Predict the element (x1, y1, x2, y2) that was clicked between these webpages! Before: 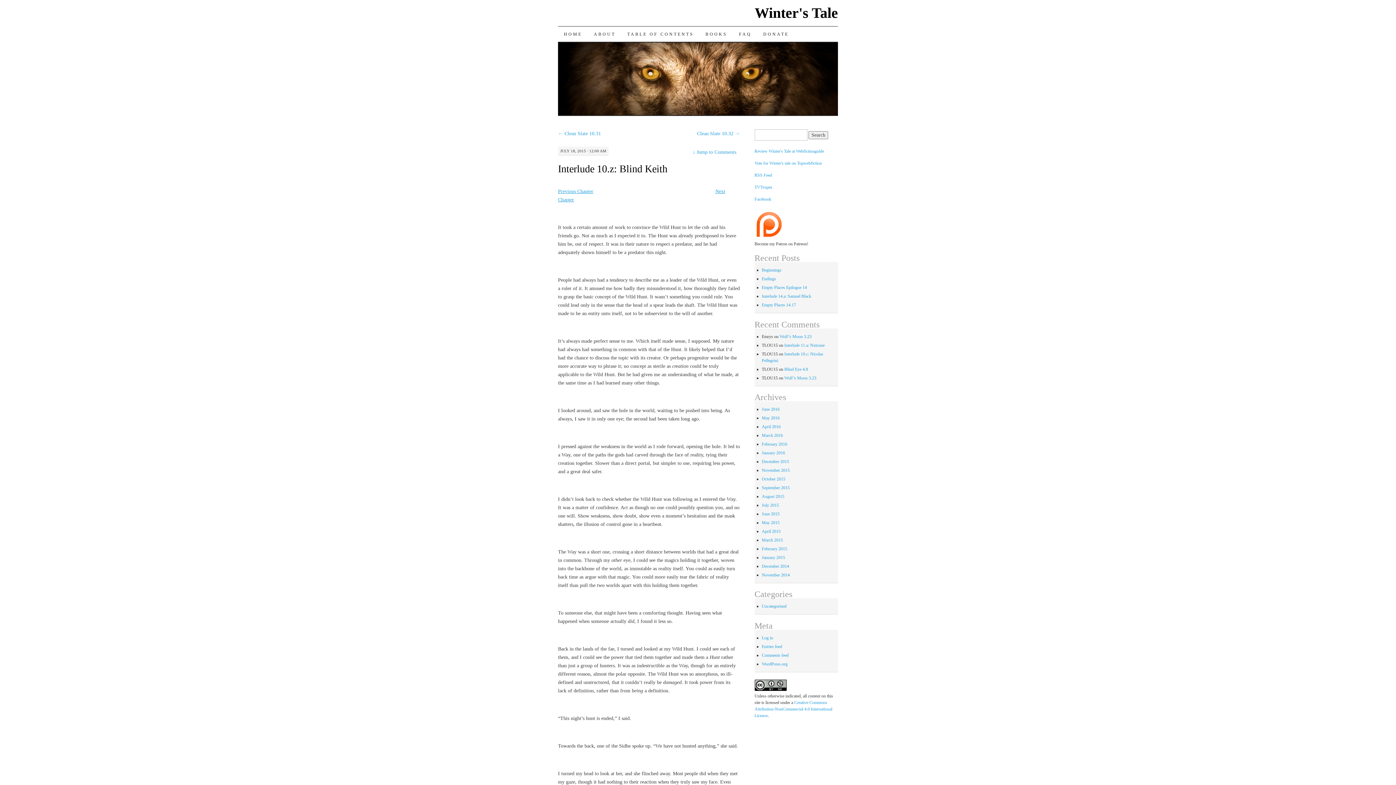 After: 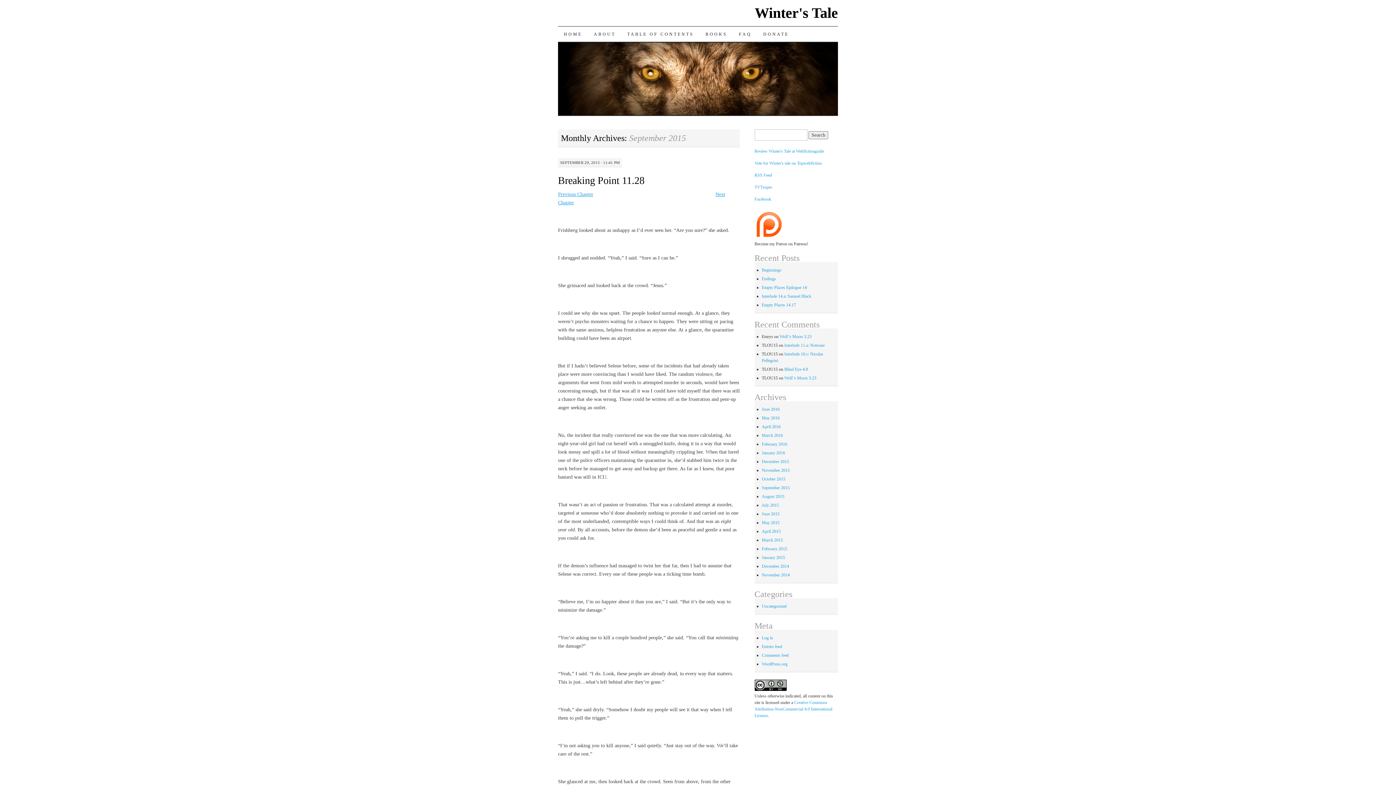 Action: label: September 2015 bbox: (762, 485, 790, 490)